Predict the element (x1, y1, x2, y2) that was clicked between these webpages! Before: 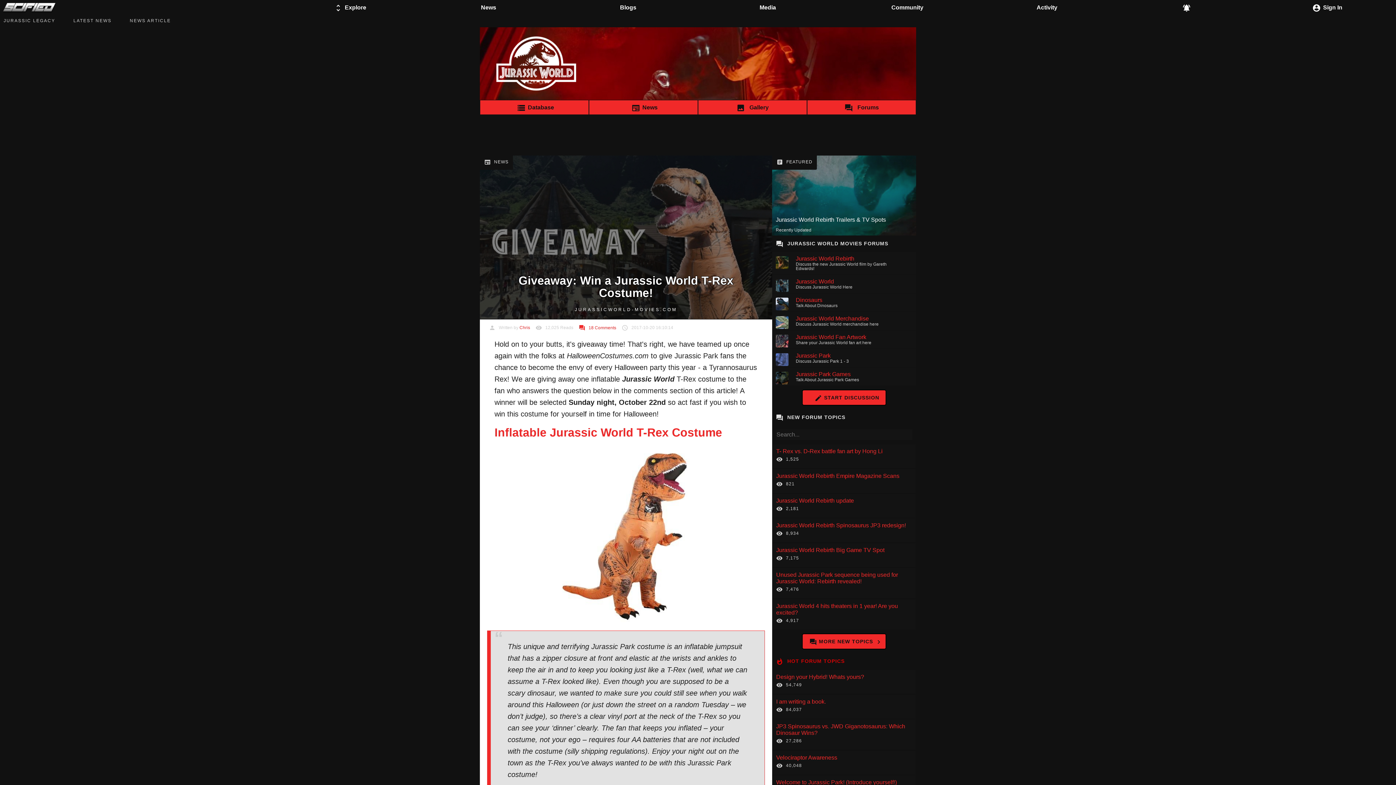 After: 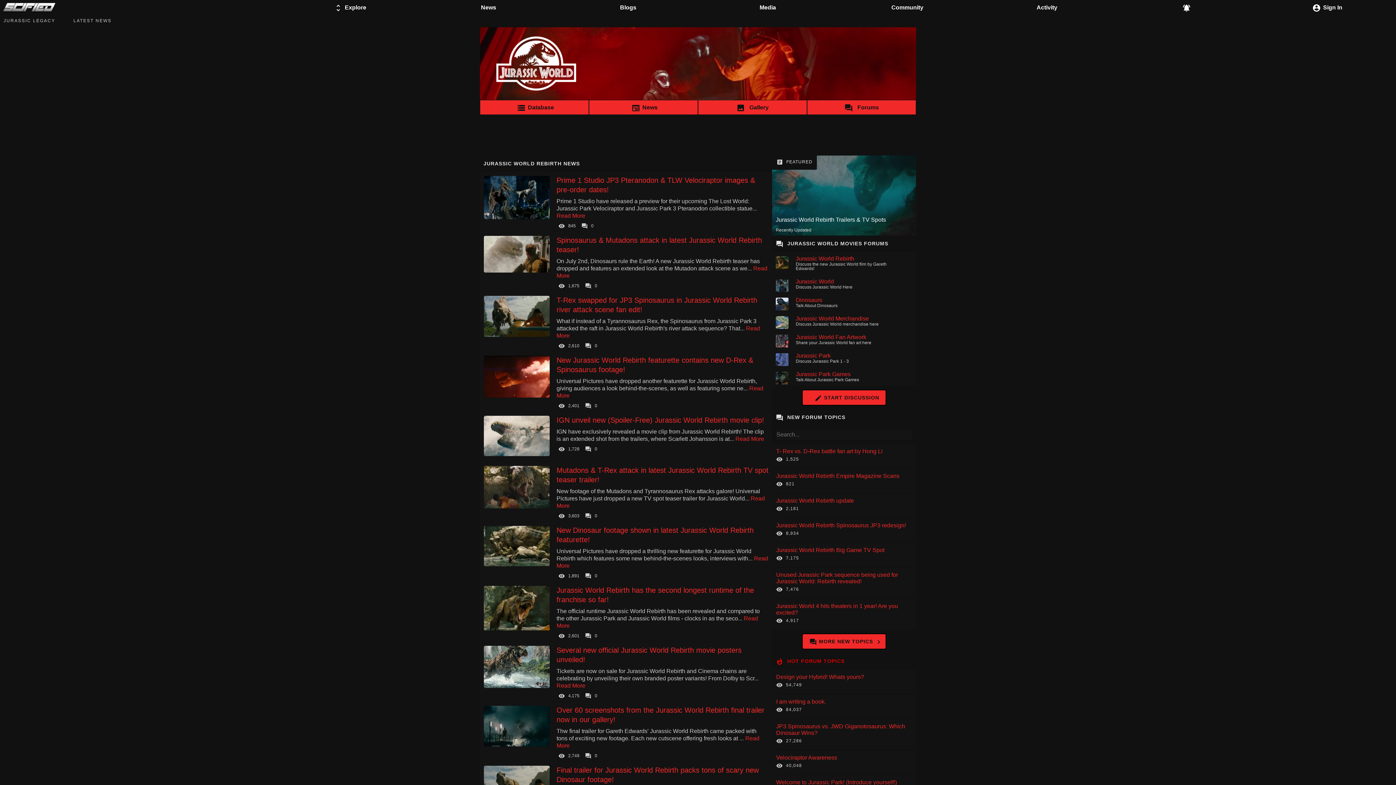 Action: bbox: (589, 100, 698, 117) label: News